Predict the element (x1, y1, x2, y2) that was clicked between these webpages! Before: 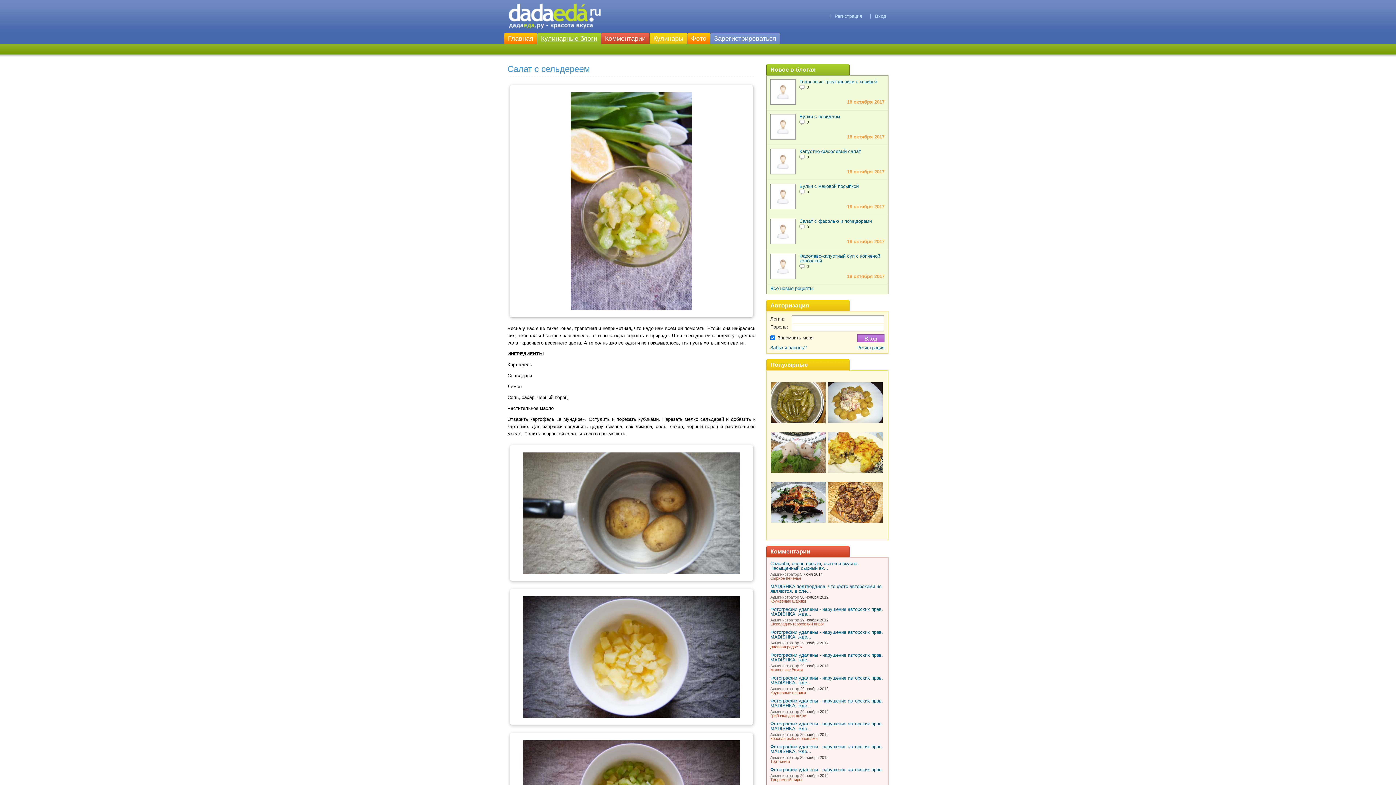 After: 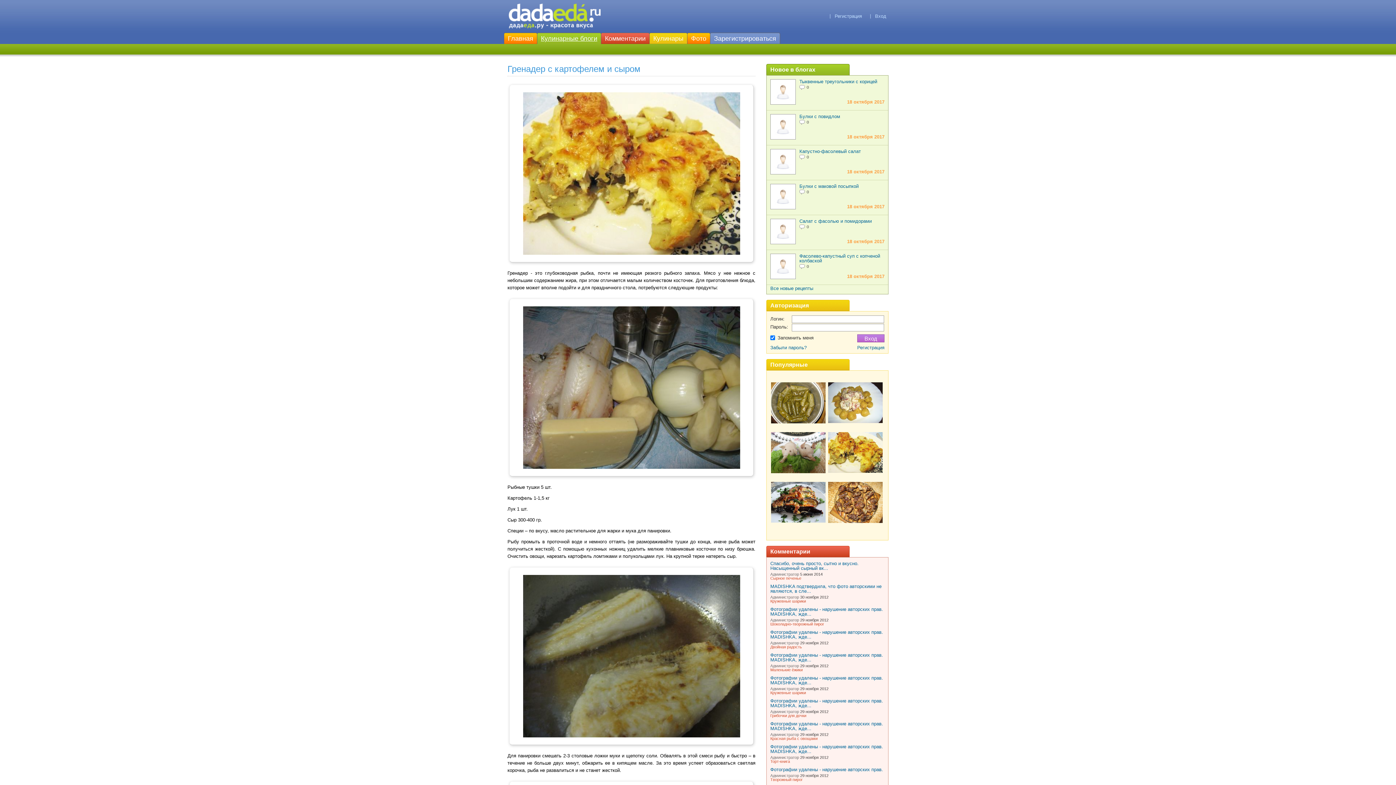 Action: bbox: (828, 448, 882, 453)